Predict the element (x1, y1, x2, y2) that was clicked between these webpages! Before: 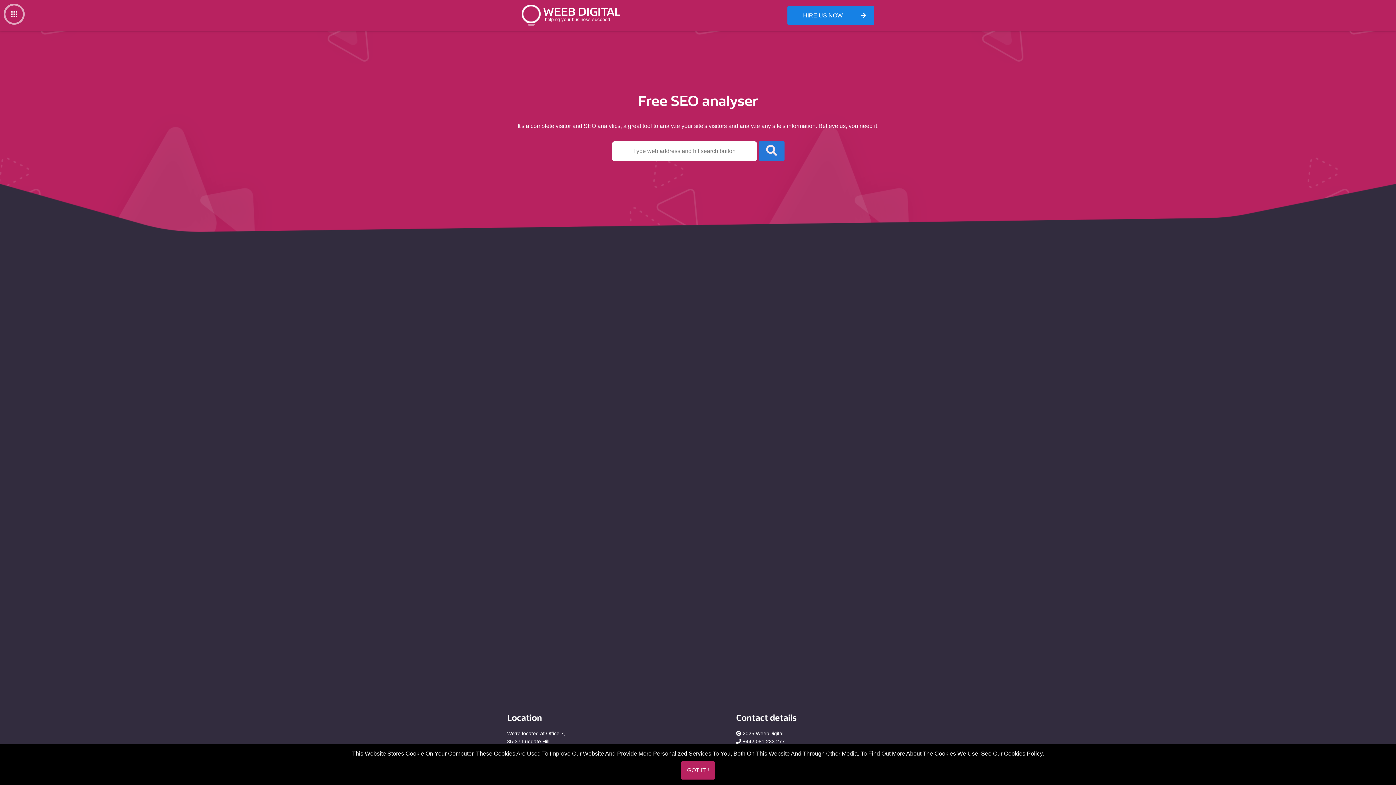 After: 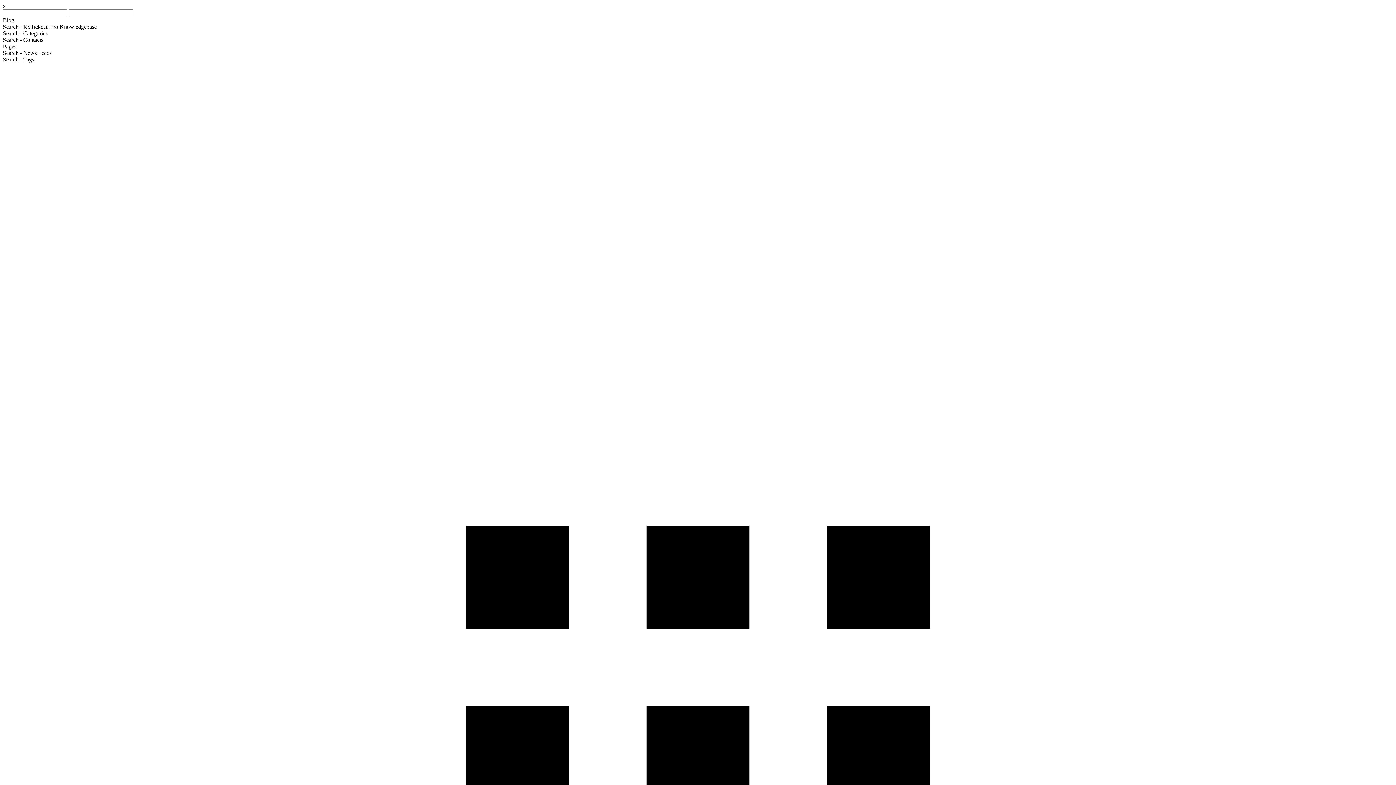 Action: bbox: (787, 5, 874, 25) label: HIRE US NOW